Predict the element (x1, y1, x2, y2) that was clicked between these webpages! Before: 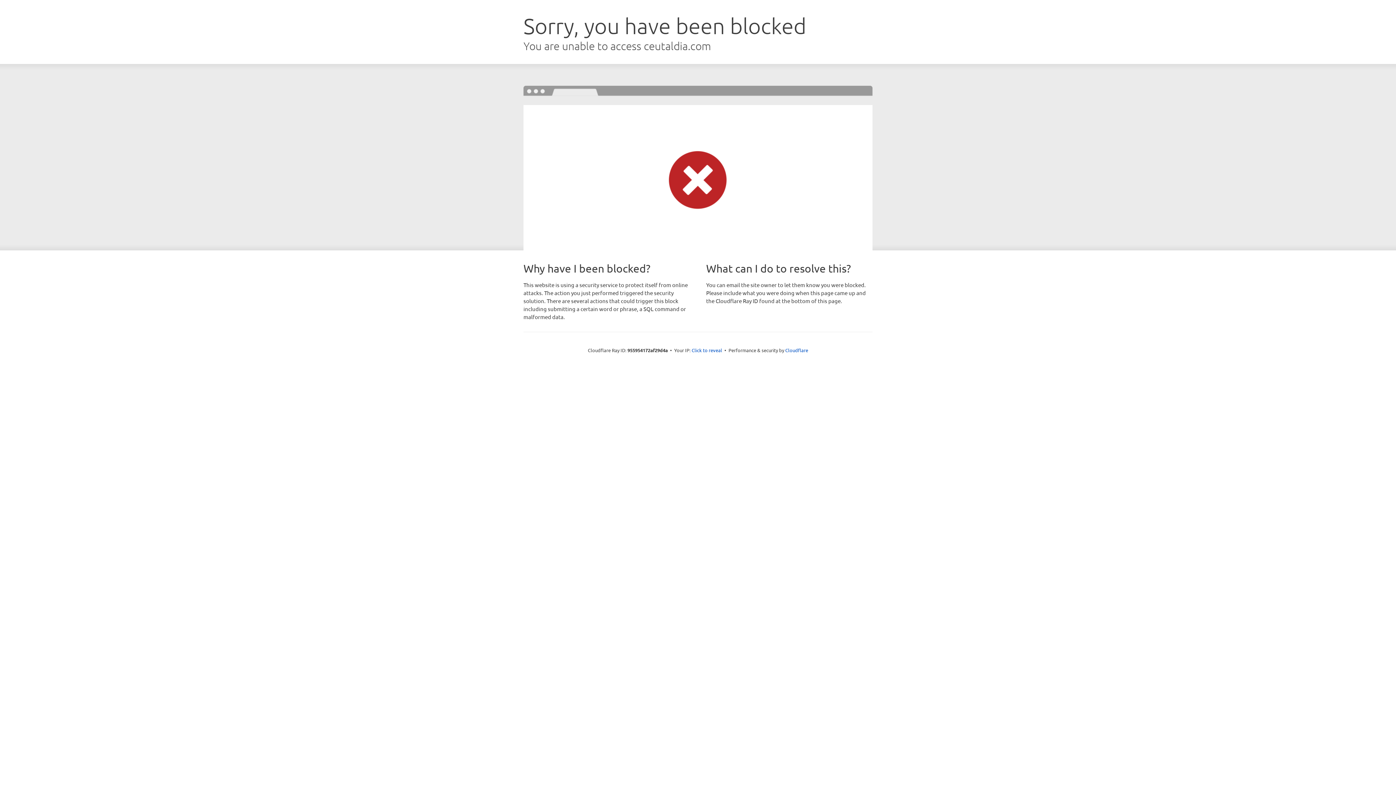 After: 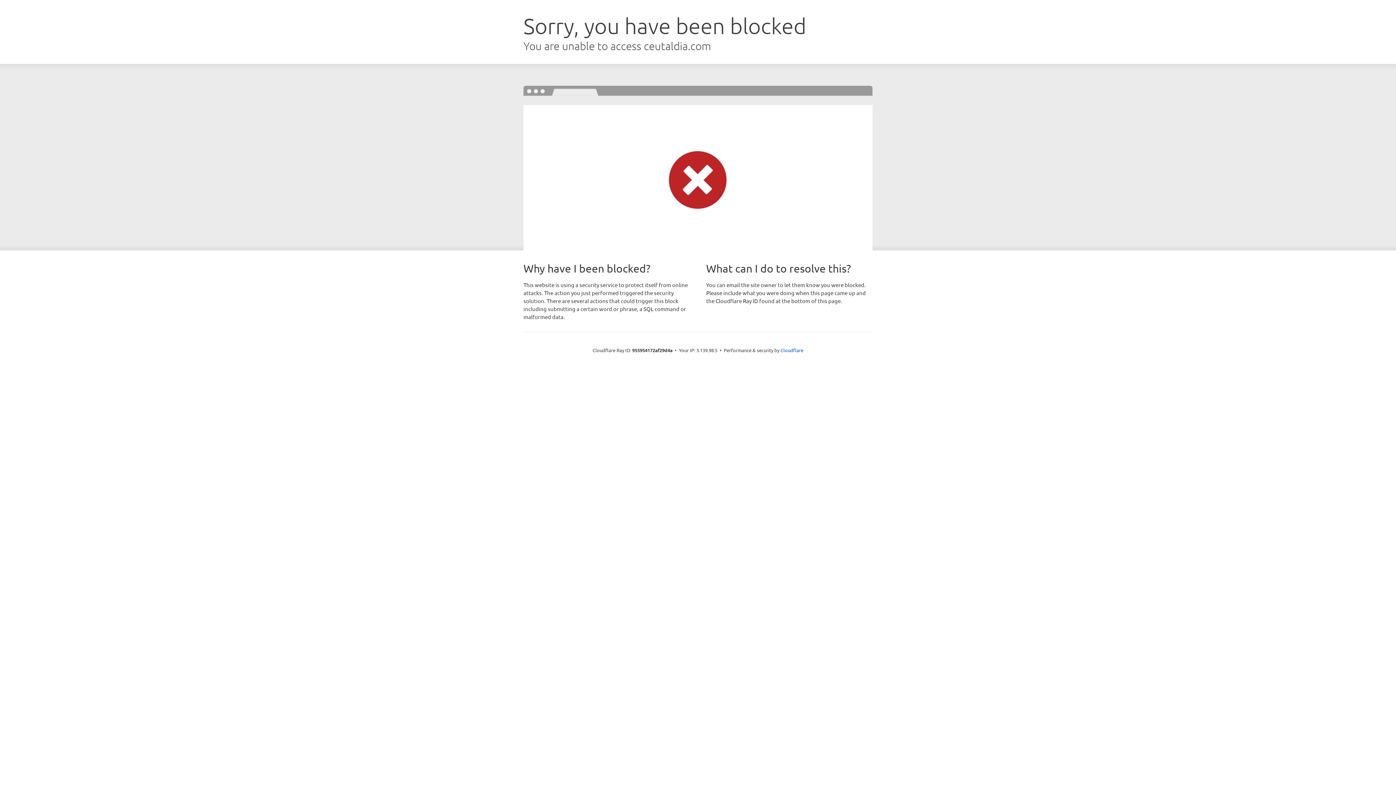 Action: bbox: (691, 346, 722, 353) label: Click to reveal